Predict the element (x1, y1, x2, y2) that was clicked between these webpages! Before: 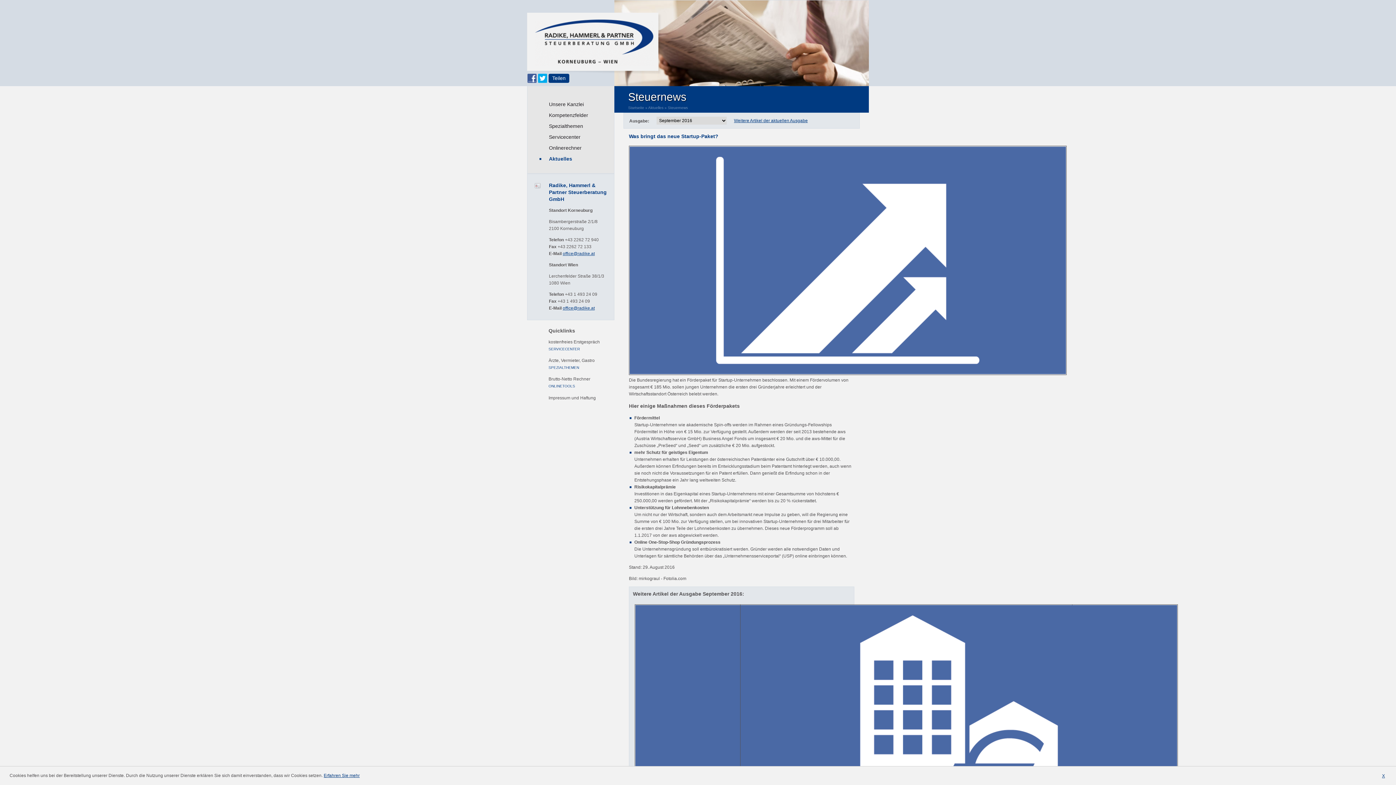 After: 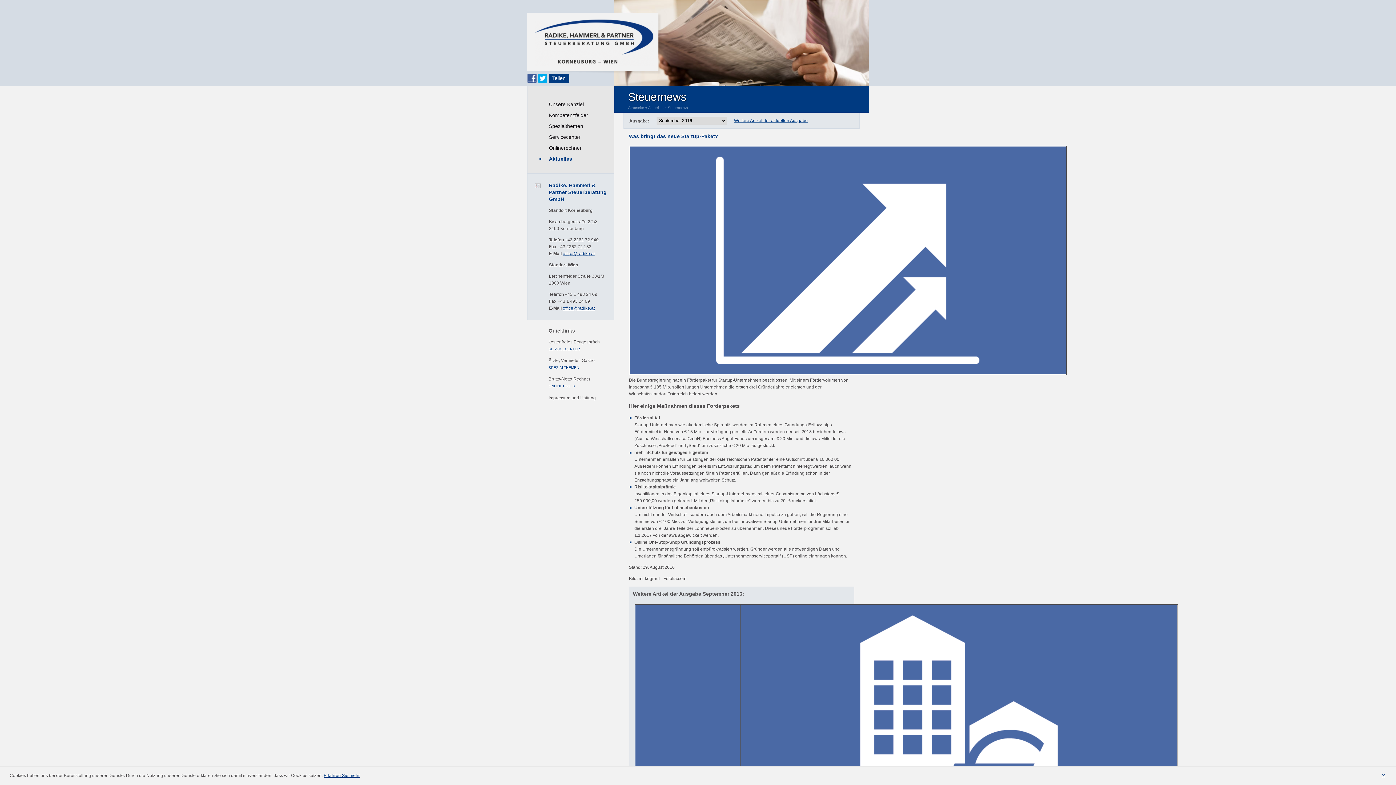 Action: bbox: (537, 73, 547, 83)